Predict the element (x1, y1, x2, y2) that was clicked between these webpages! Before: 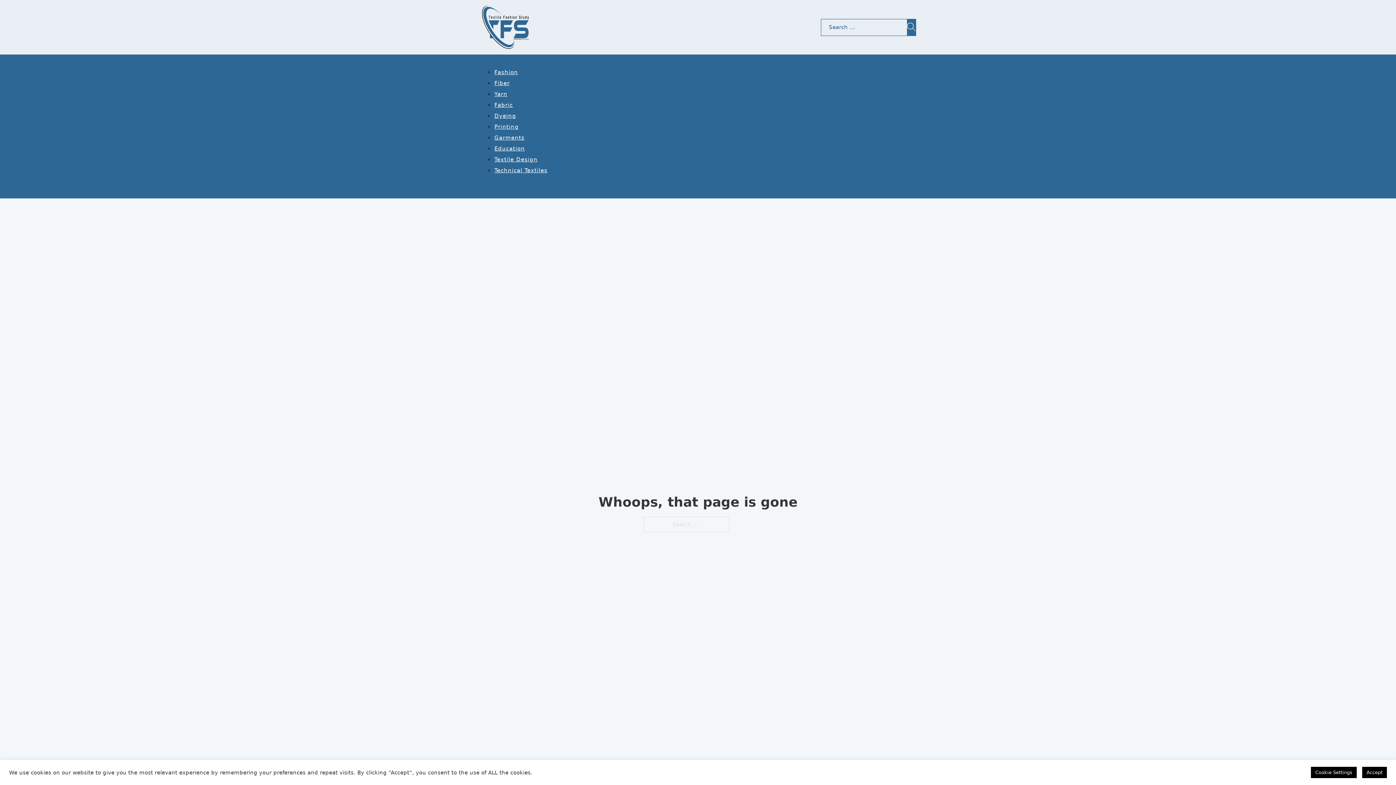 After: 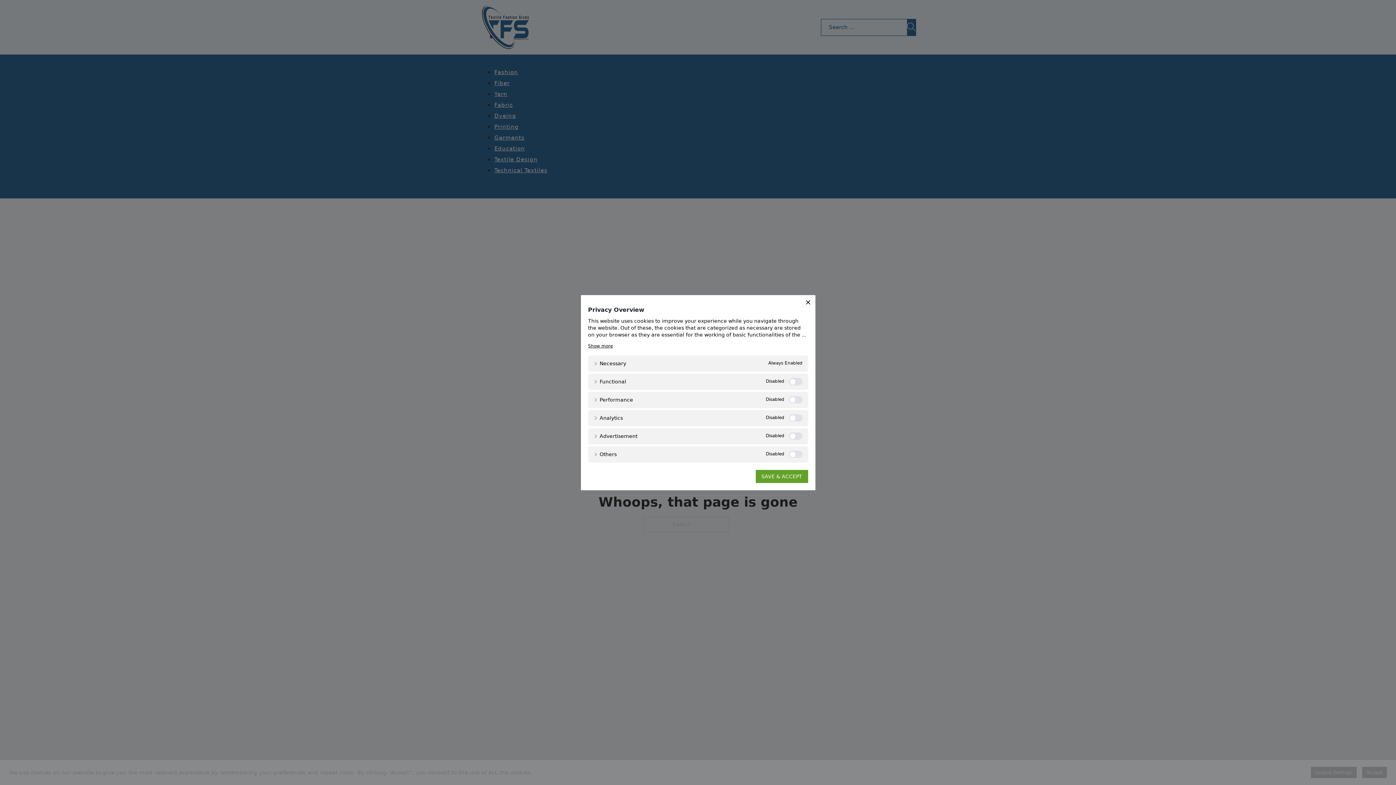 Action: bbox: (1311, 767, 1357, 778) label: Cookie Settings